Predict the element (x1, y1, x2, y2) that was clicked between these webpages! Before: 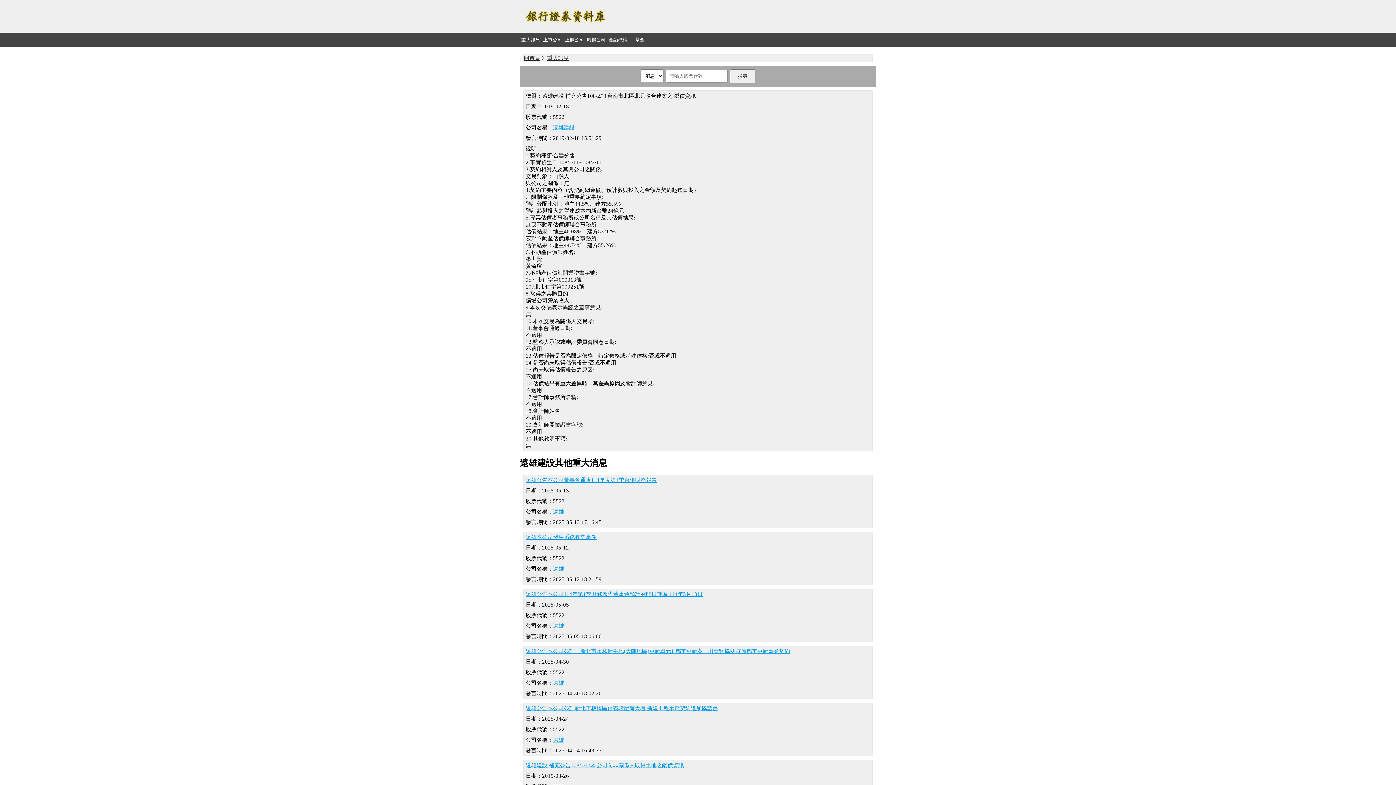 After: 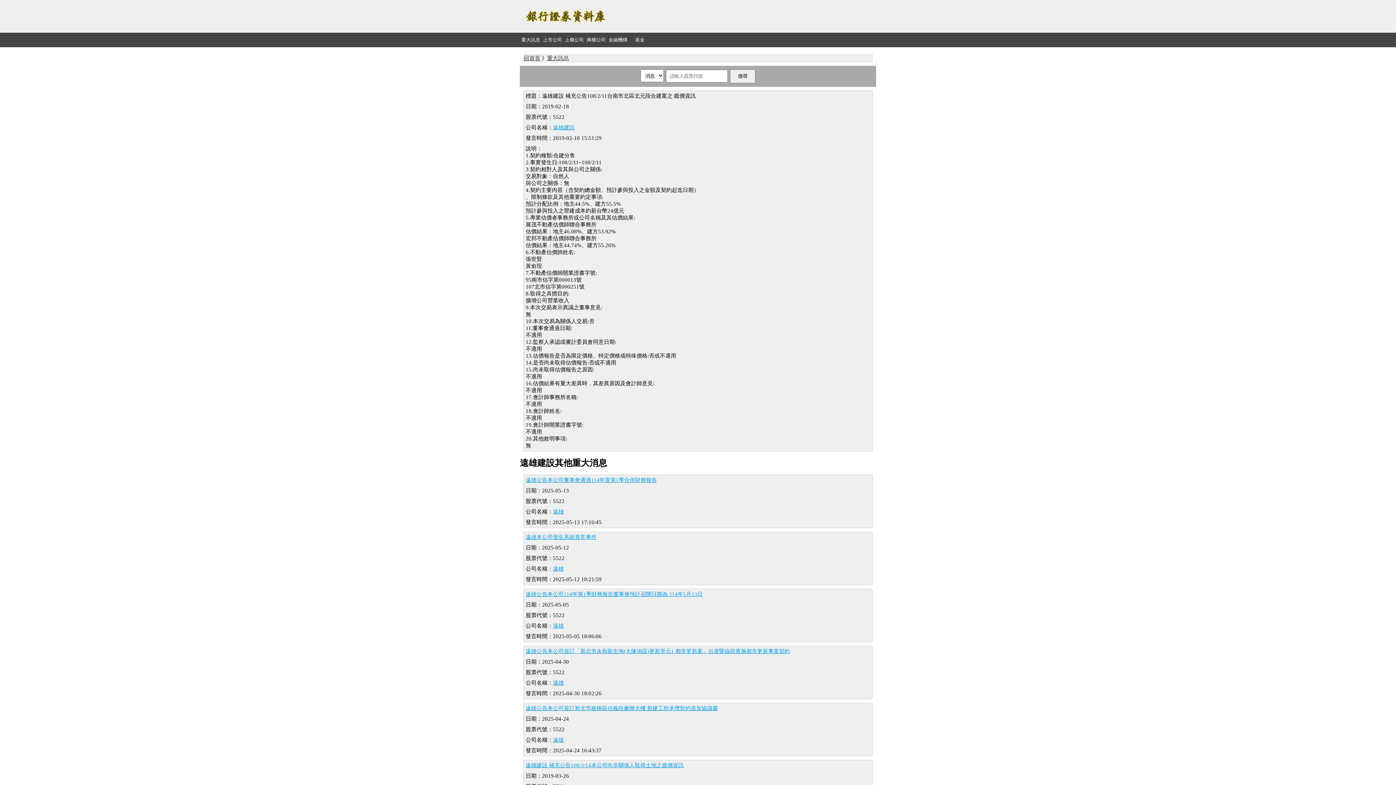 Action: bbox: (553, 566, 564, 572) label: 遠雄